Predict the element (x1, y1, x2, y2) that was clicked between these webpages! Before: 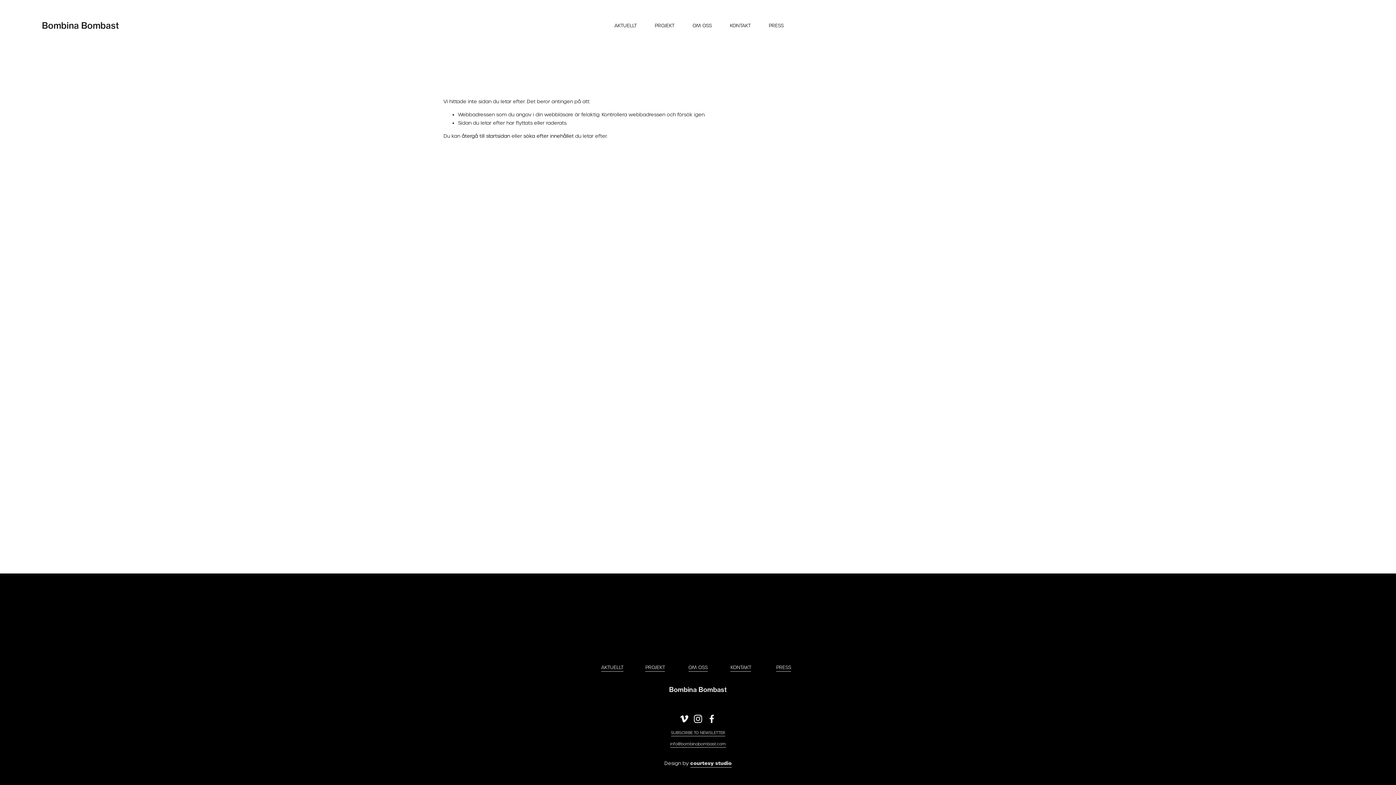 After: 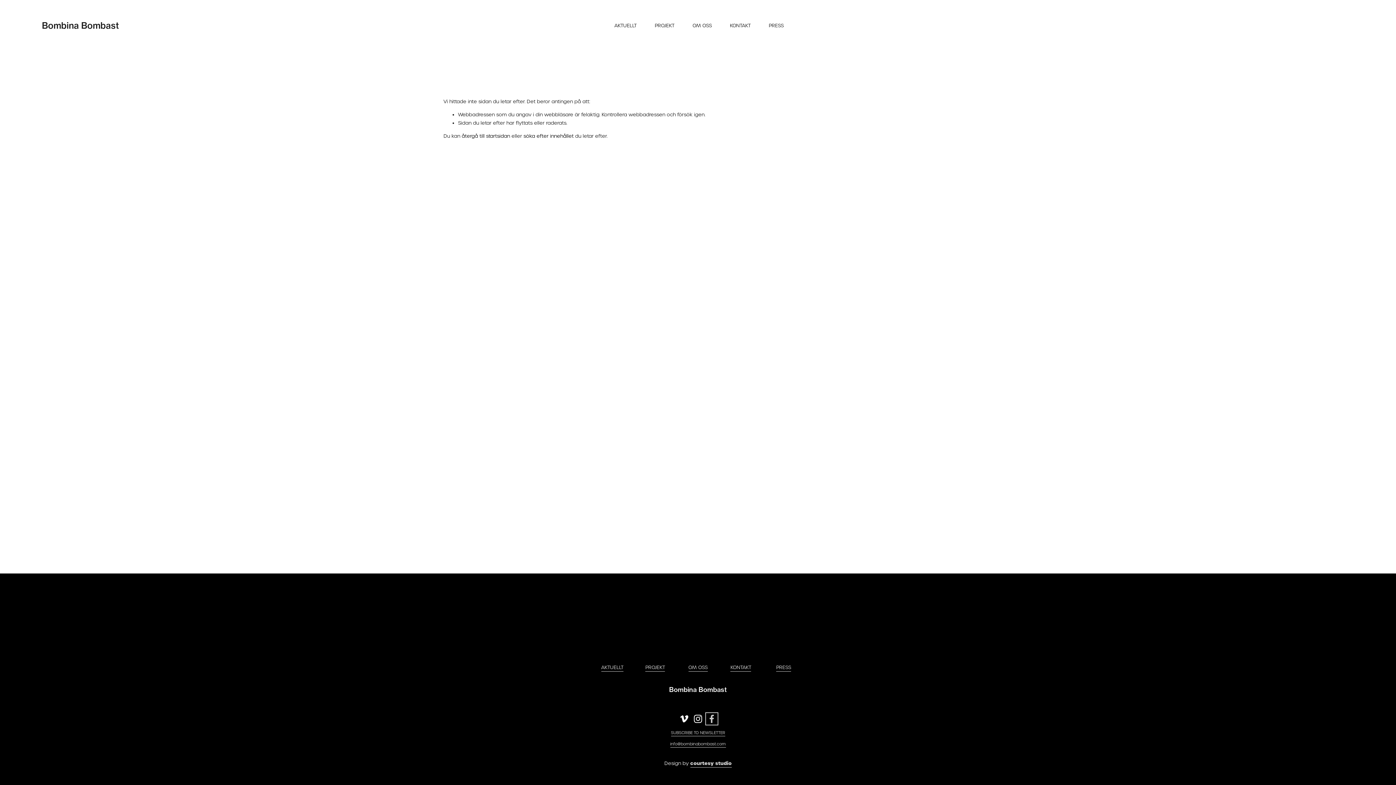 Action: label: Facebook bbox: (707, 714, 716, 723)